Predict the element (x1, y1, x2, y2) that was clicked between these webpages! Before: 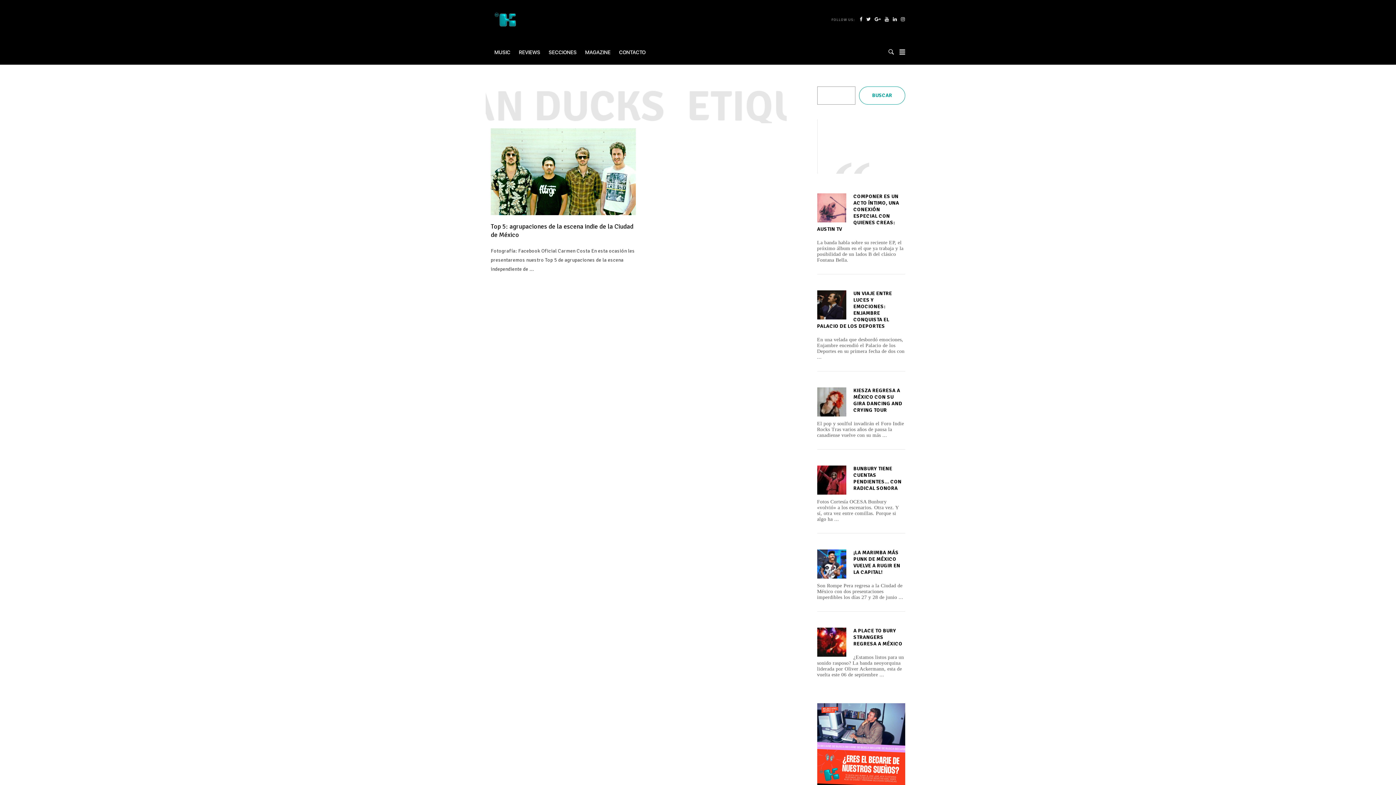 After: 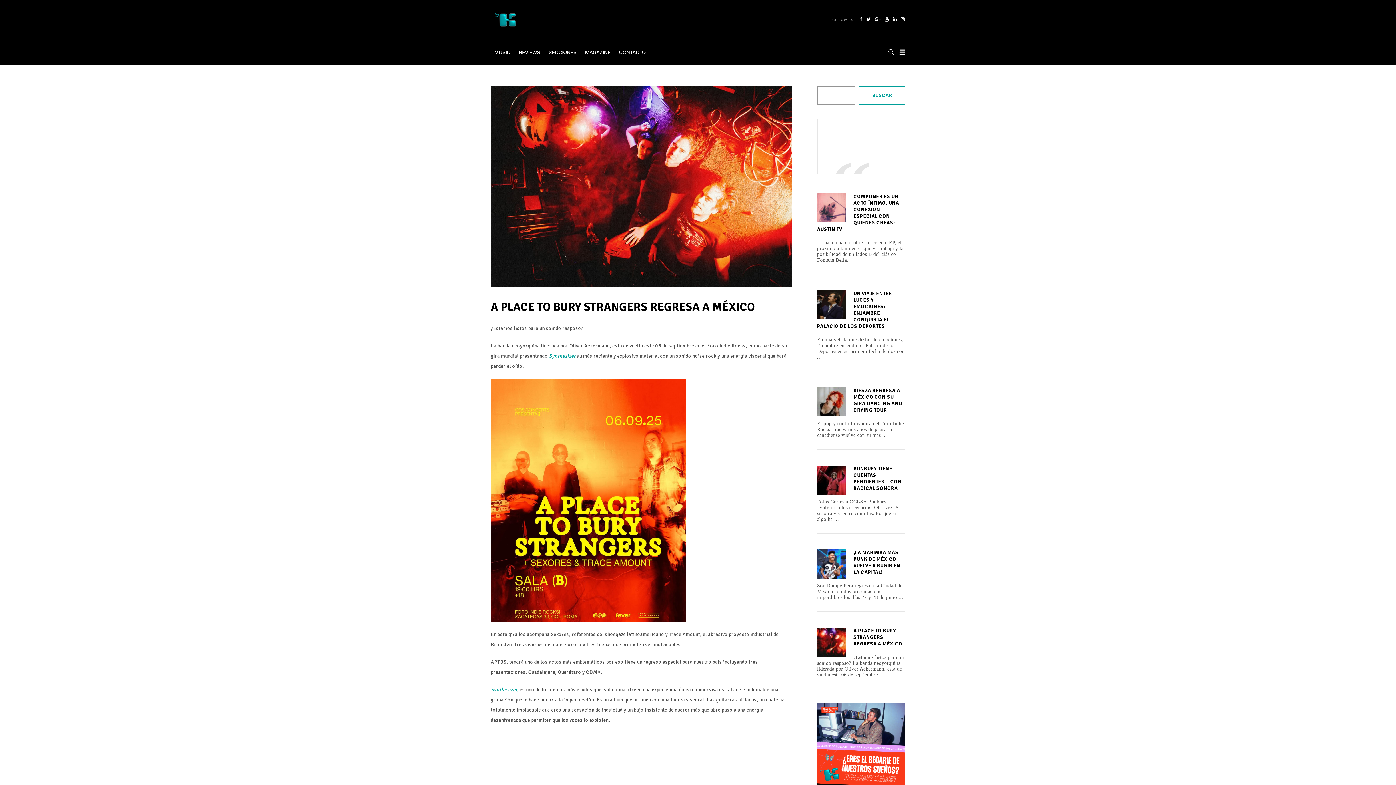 Action: label: A PLACE TO BURY STRANGERS REGRESA A MÉXICO bbox: (853, 628, 902, 647)